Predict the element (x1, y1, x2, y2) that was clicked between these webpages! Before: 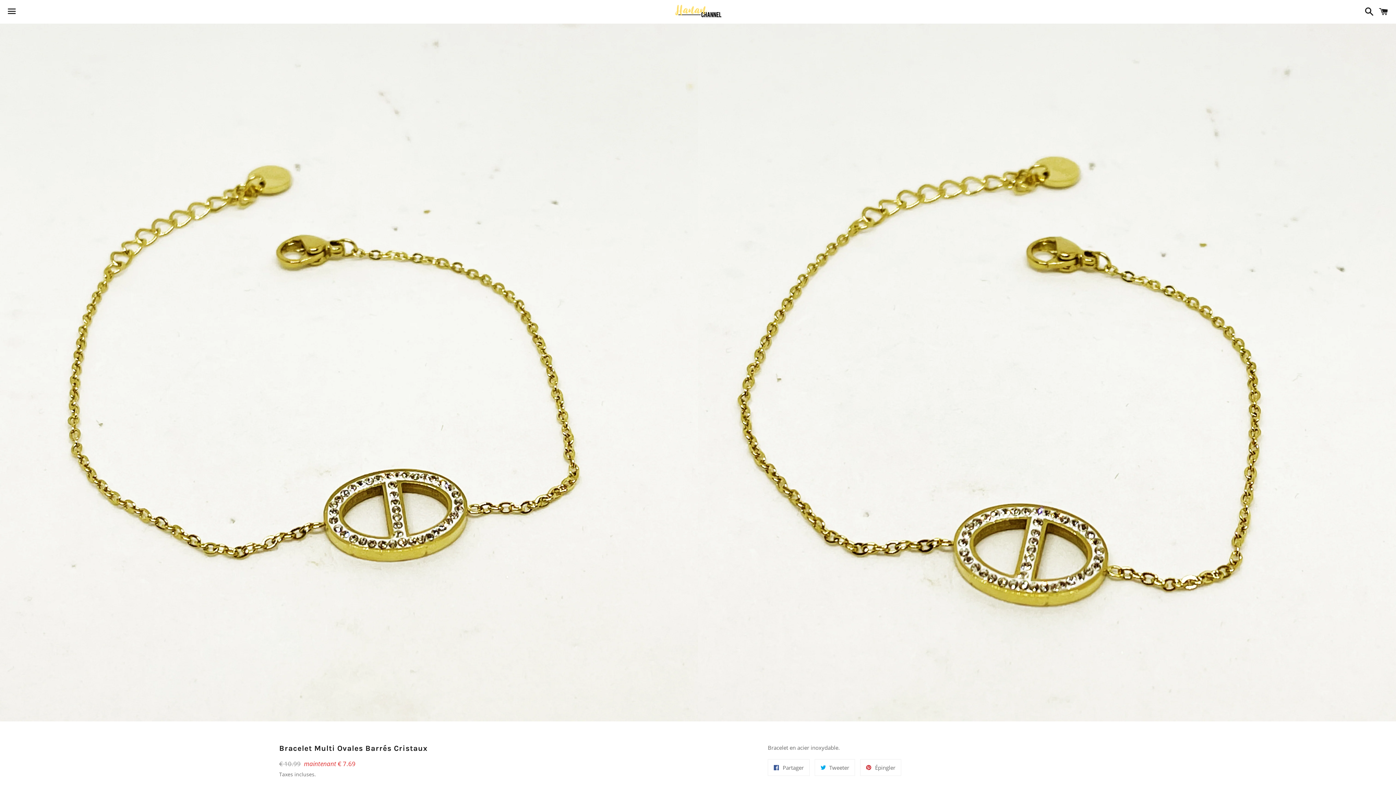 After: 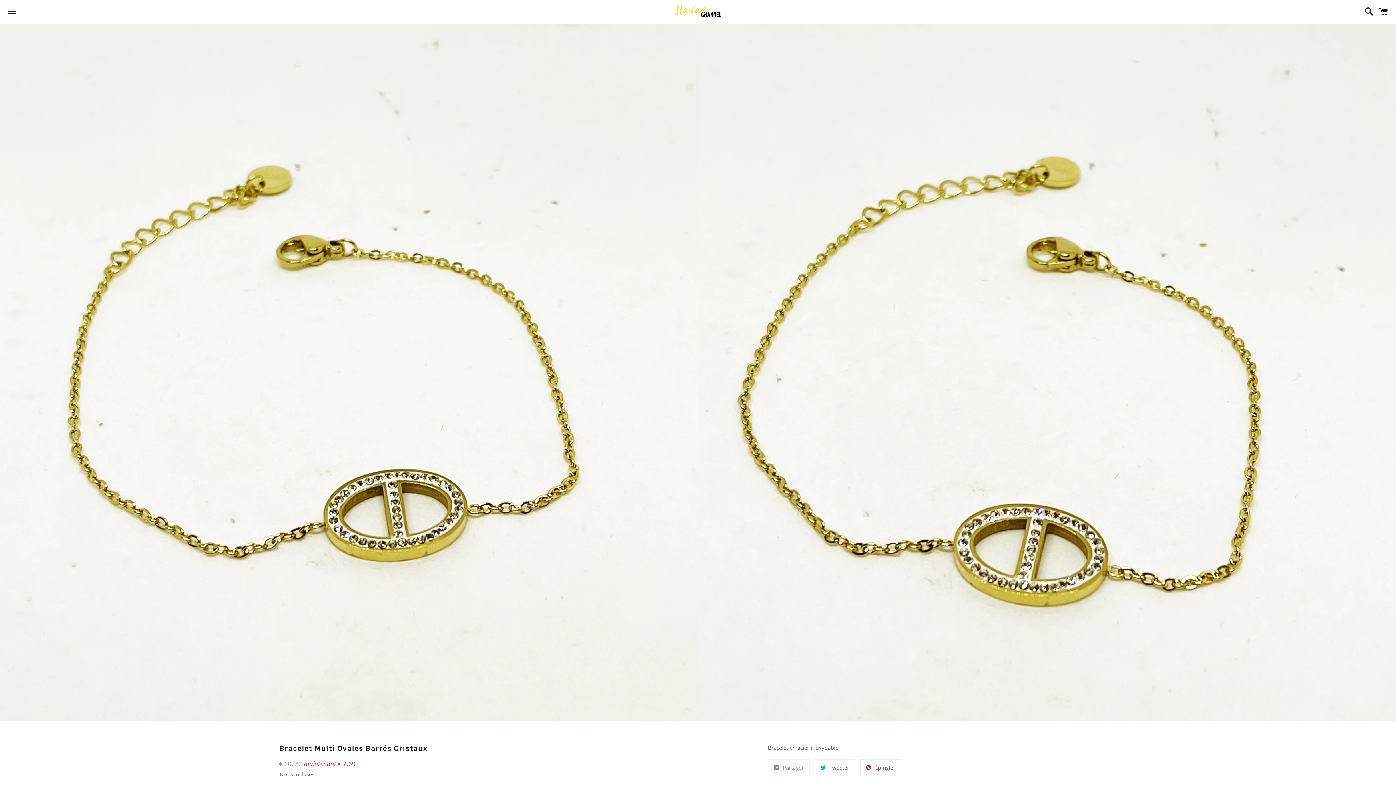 Action: label:  Partager
Partager sur Facebook bbox: (768, 759, 809, 776)